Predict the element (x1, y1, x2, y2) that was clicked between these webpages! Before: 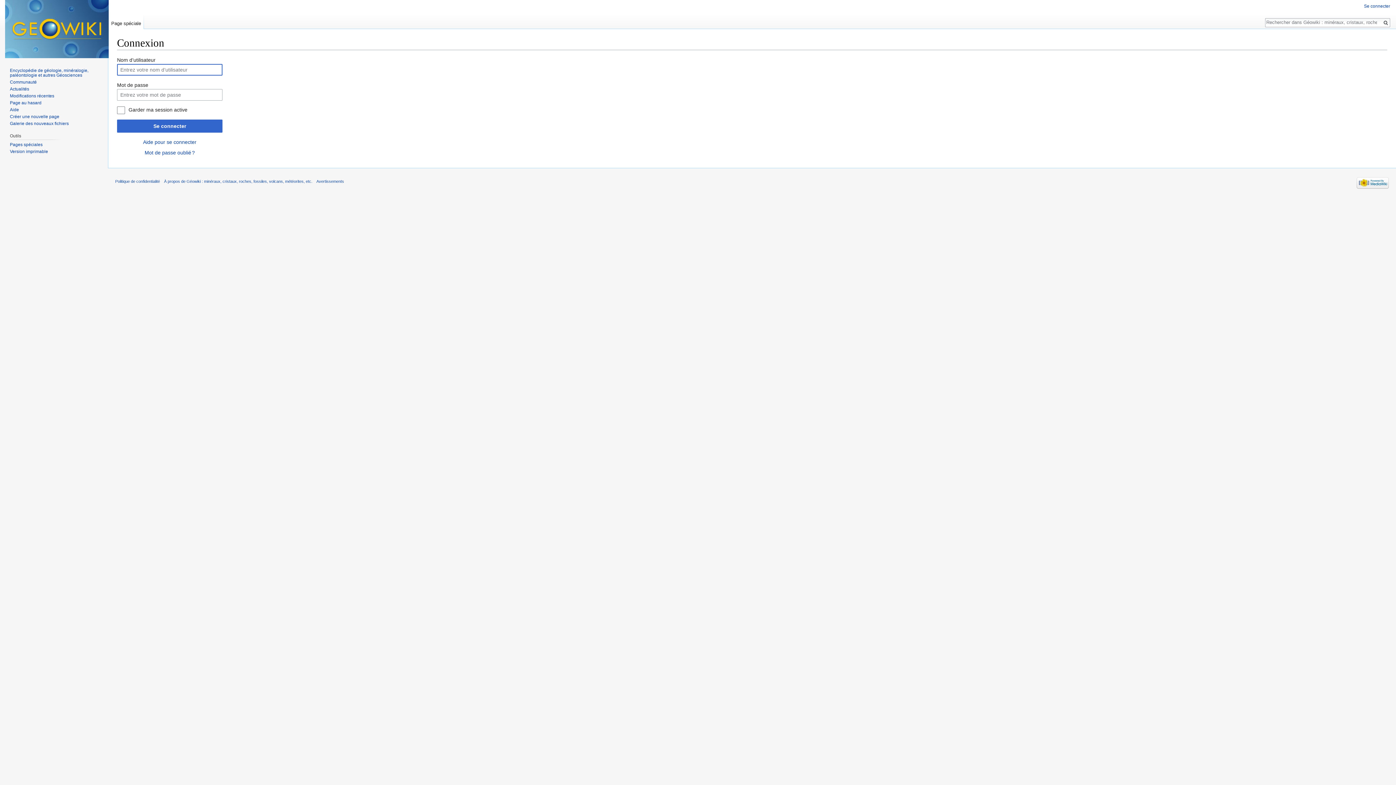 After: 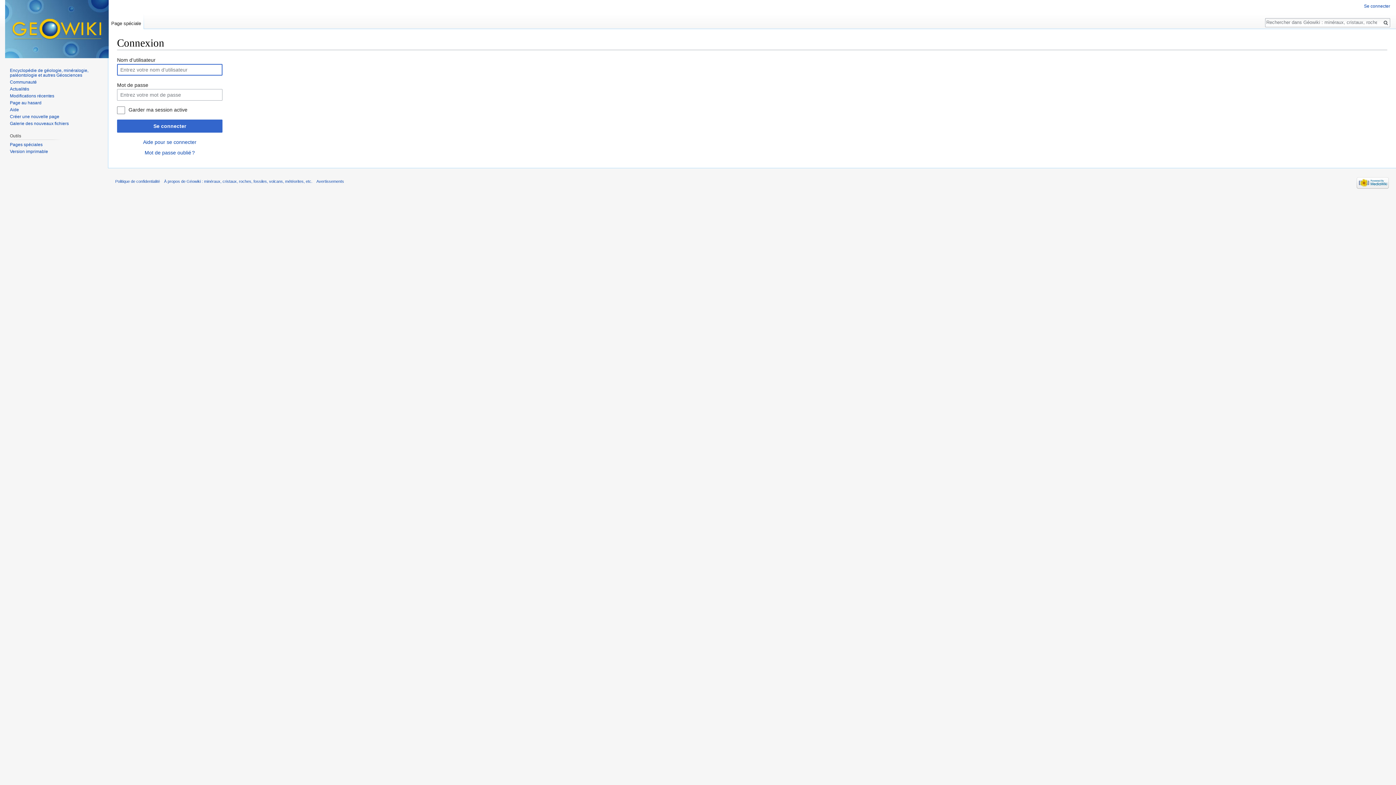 Action: bbox: (108, 14, 144, 29) label: Page spéciale